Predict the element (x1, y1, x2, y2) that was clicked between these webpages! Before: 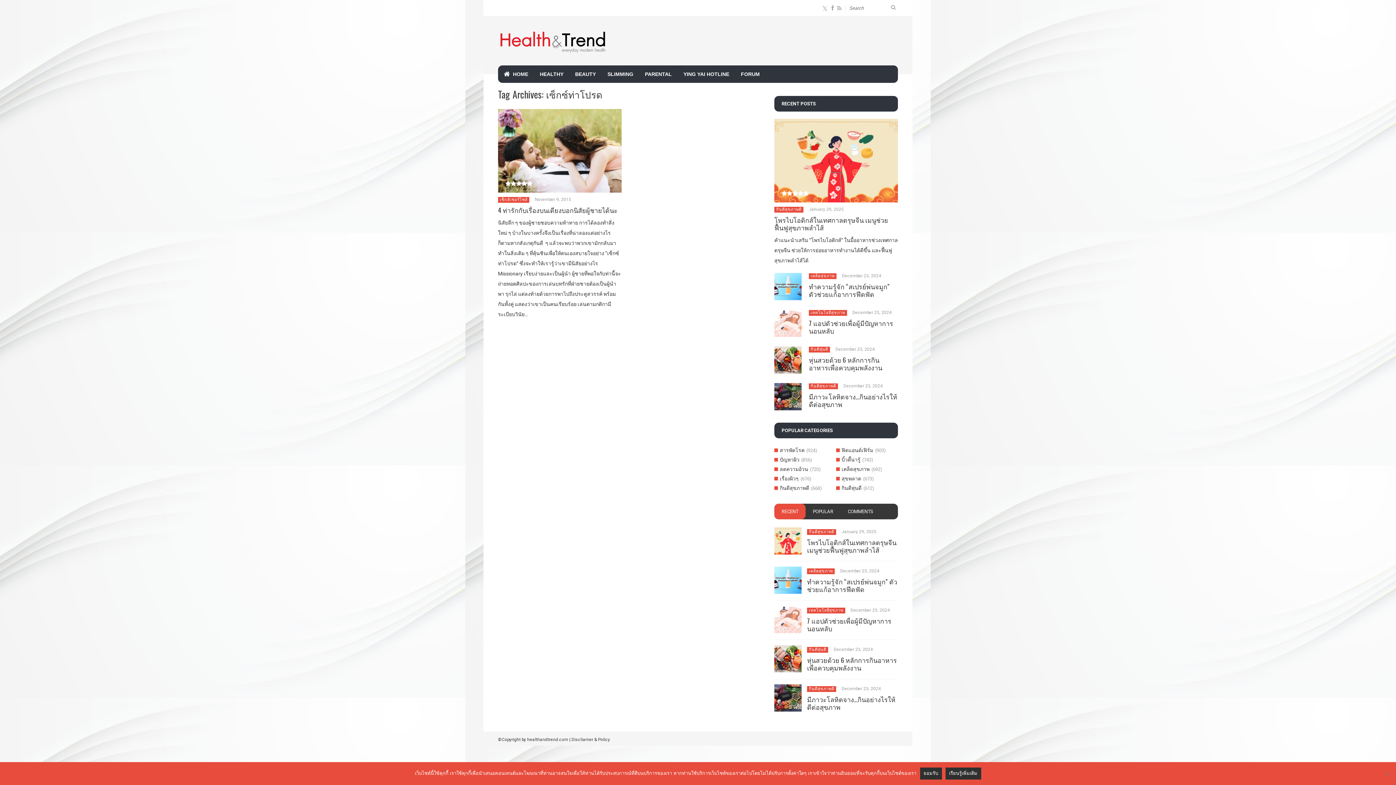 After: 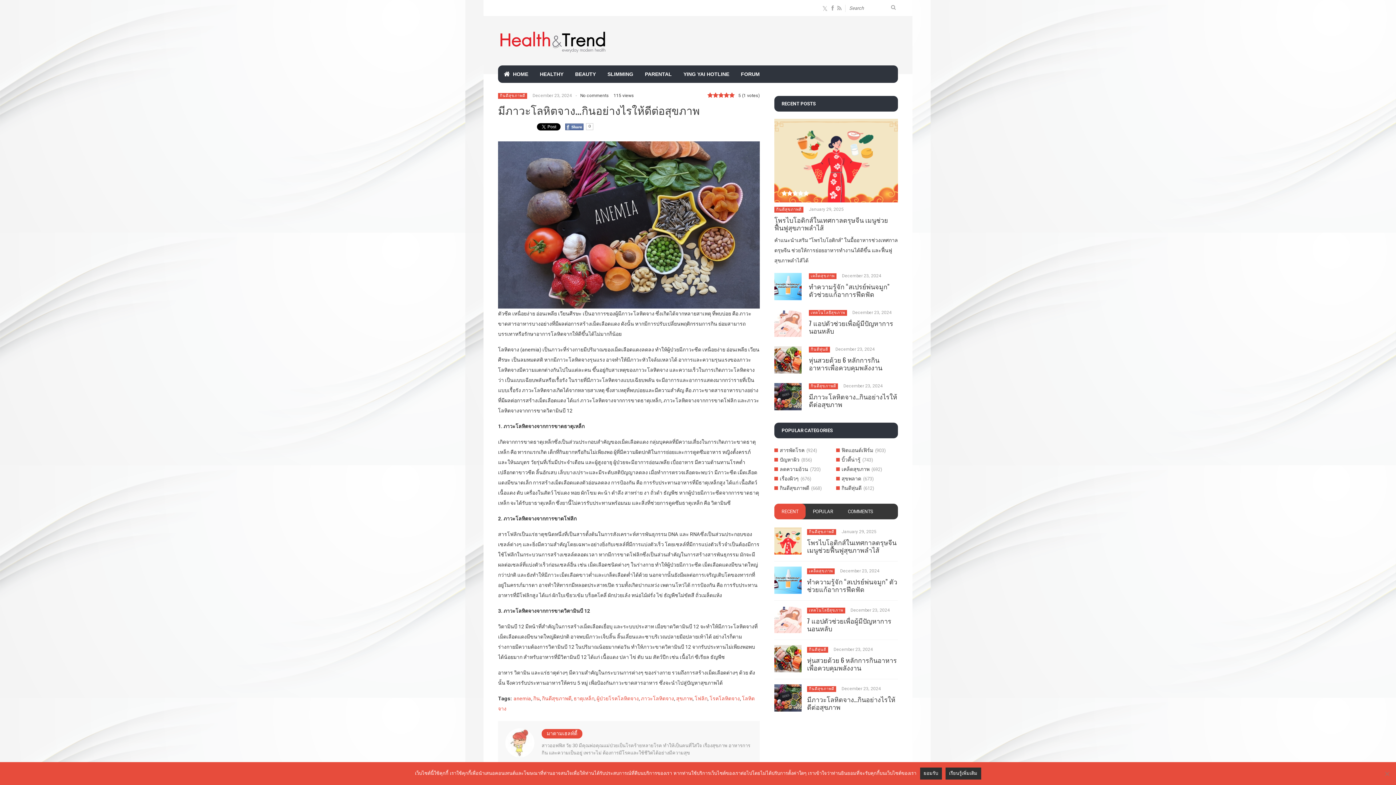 Action: bbox: (809, 392, 897, 409) label: มีภาวะโลหิตจาง…กินอย่างไรให้ดีต่อสุขภาพ